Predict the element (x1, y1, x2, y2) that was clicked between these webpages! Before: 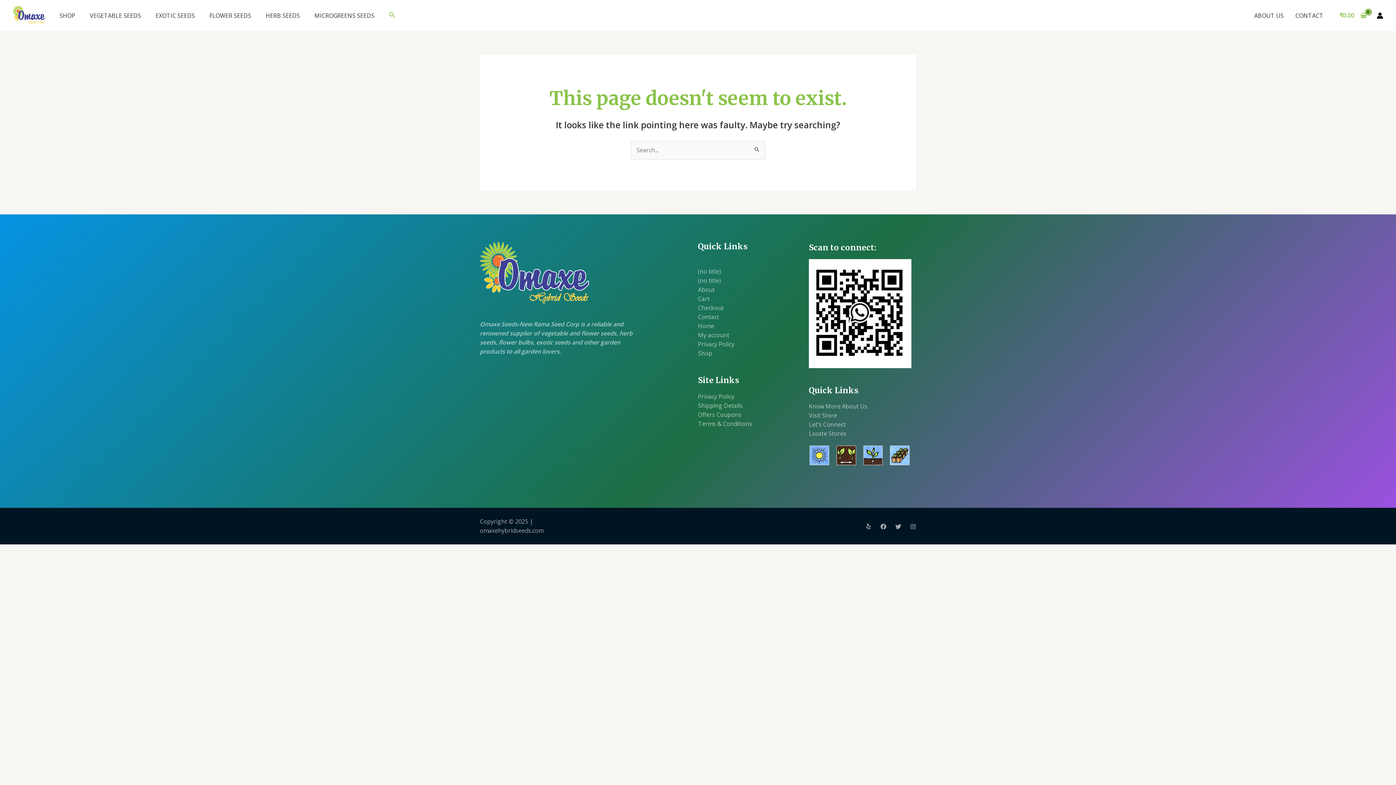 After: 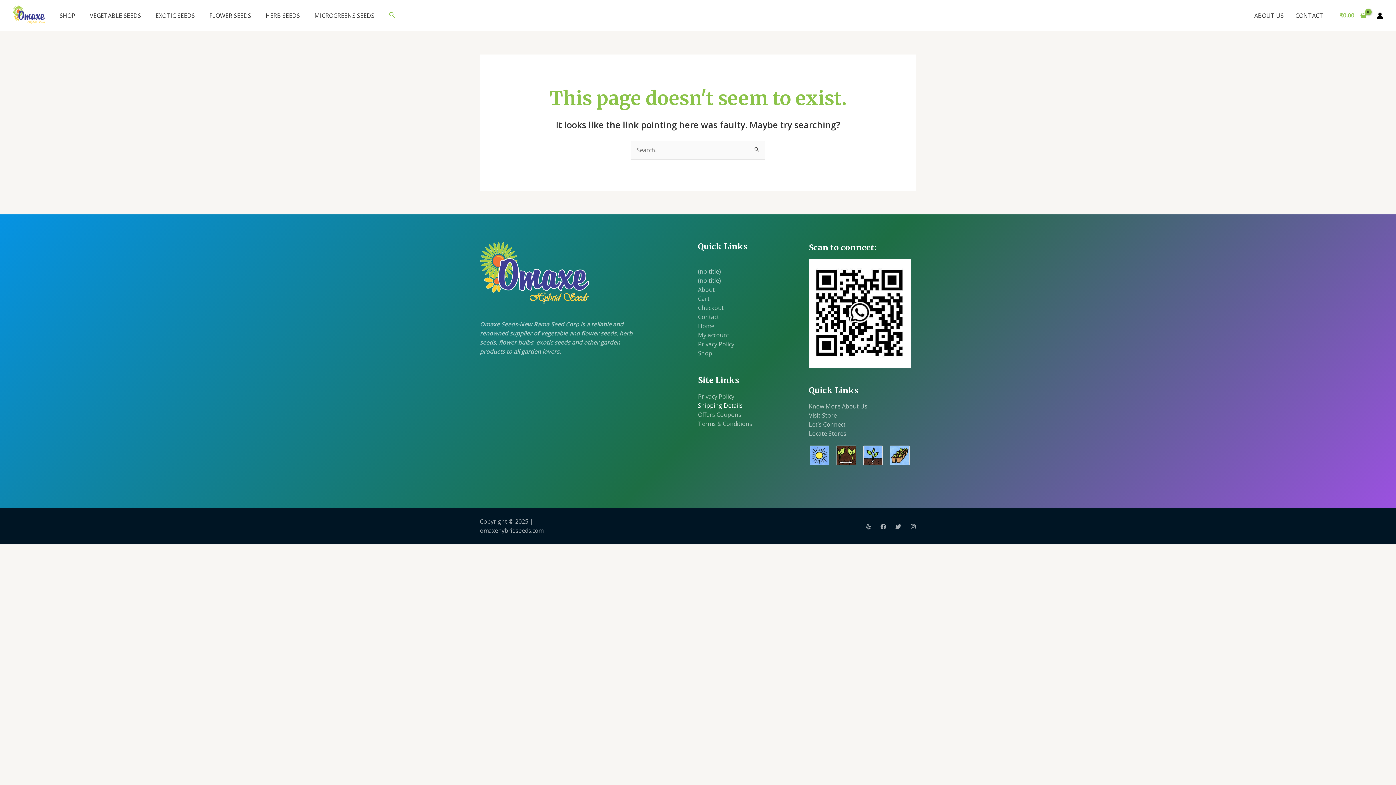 Action: label: Shipping Details bbox: (698, 401, 742, 409)